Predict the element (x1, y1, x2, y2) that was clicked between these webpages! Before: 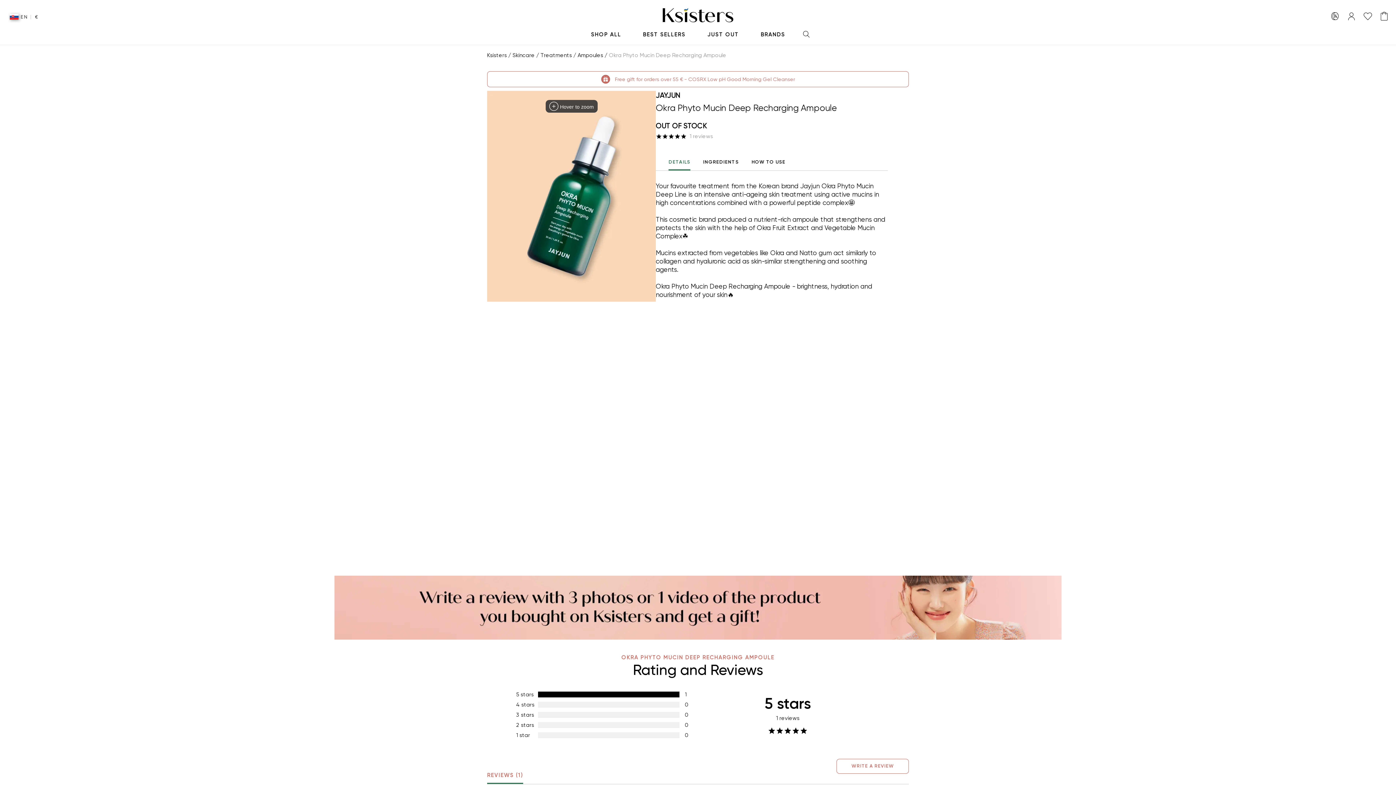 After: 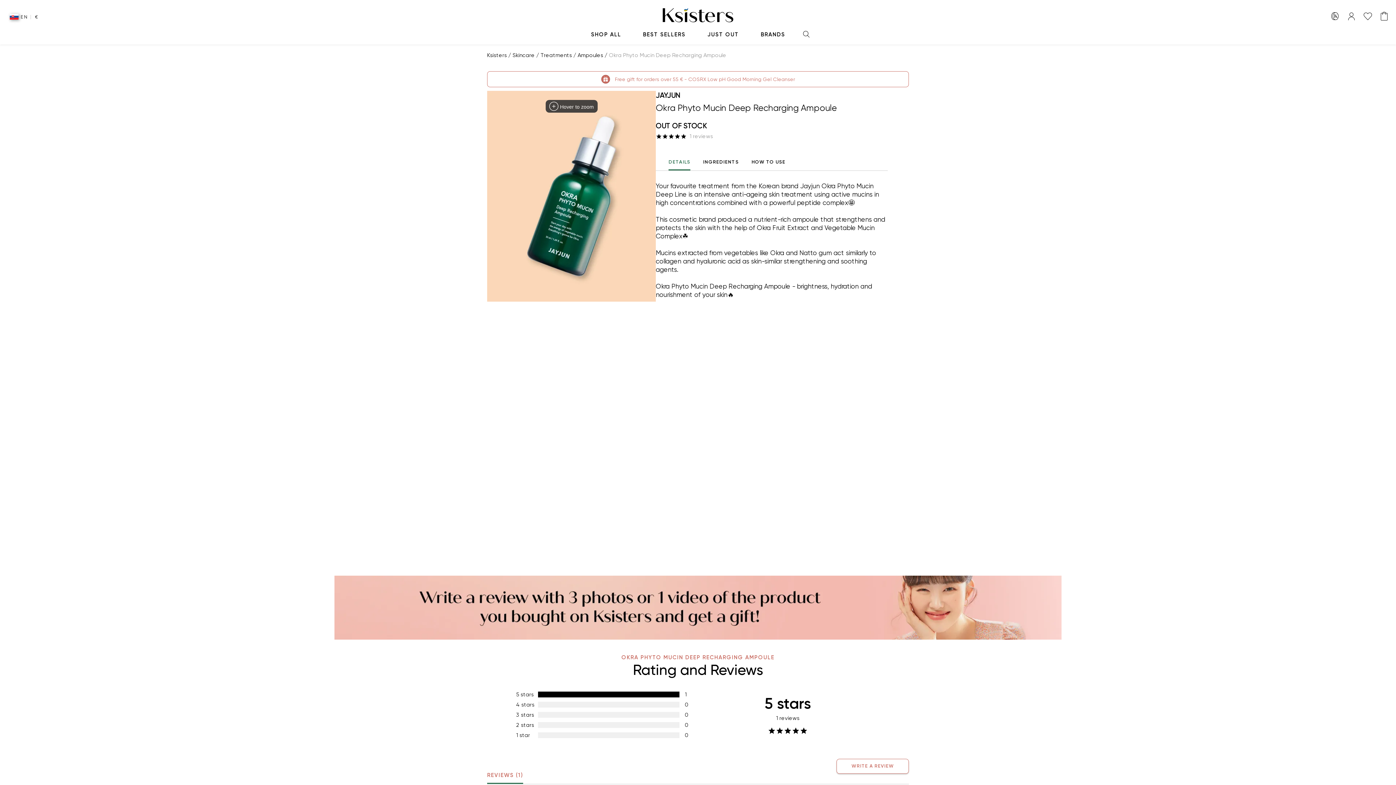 Action: label: WRITE A REVIEW bbox: (836, 759, 909, 774)